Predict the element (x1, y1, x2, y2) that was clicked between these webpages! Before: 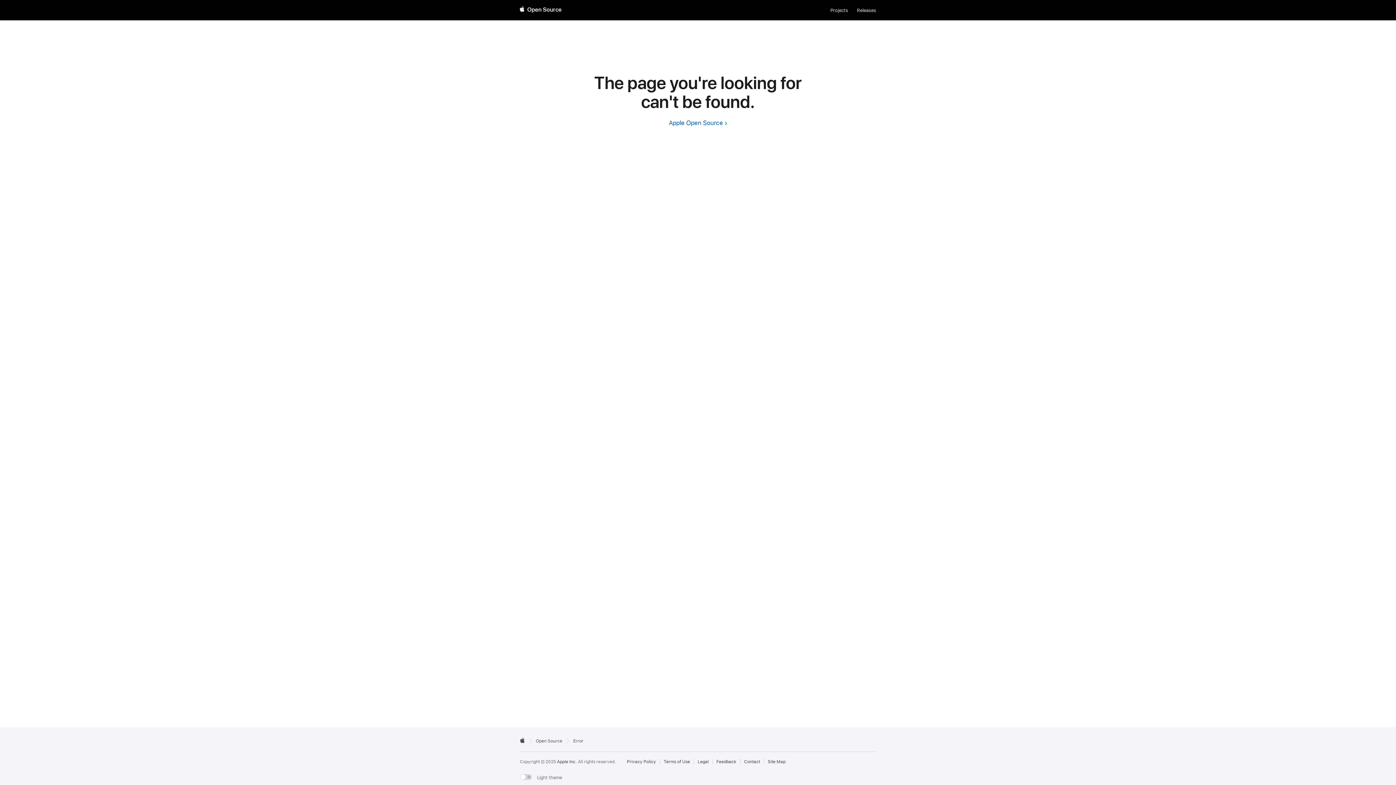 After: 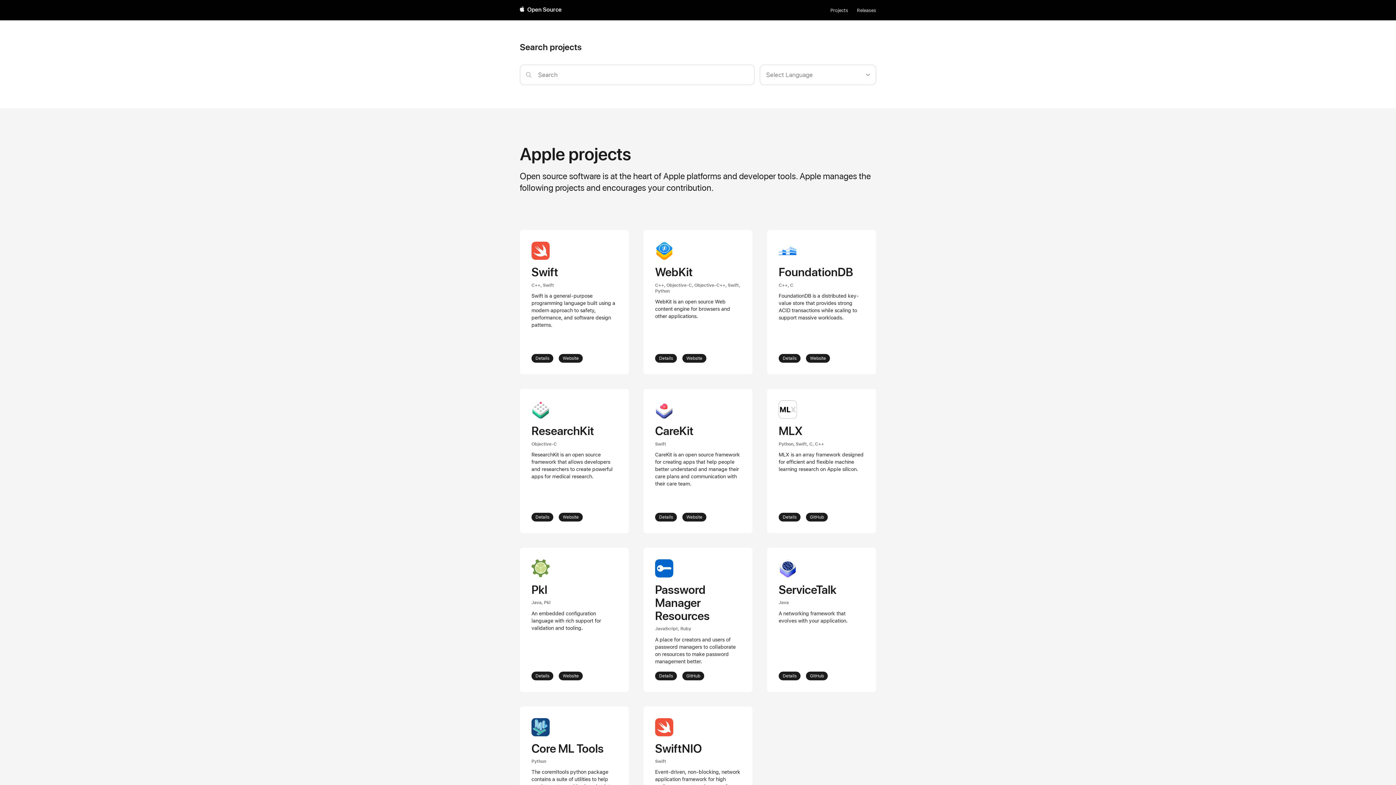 Action: bbox: (830, 6, 848, 14) label: Projects